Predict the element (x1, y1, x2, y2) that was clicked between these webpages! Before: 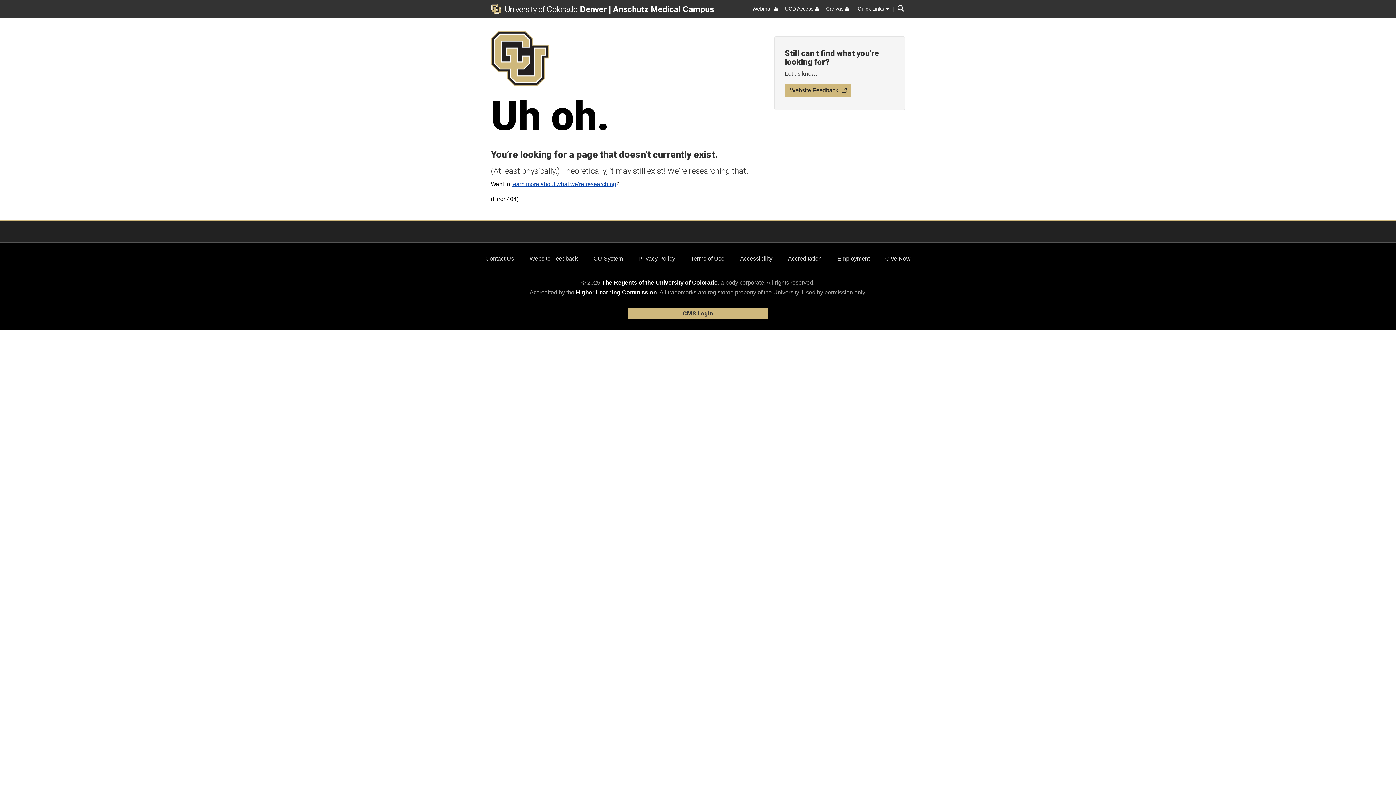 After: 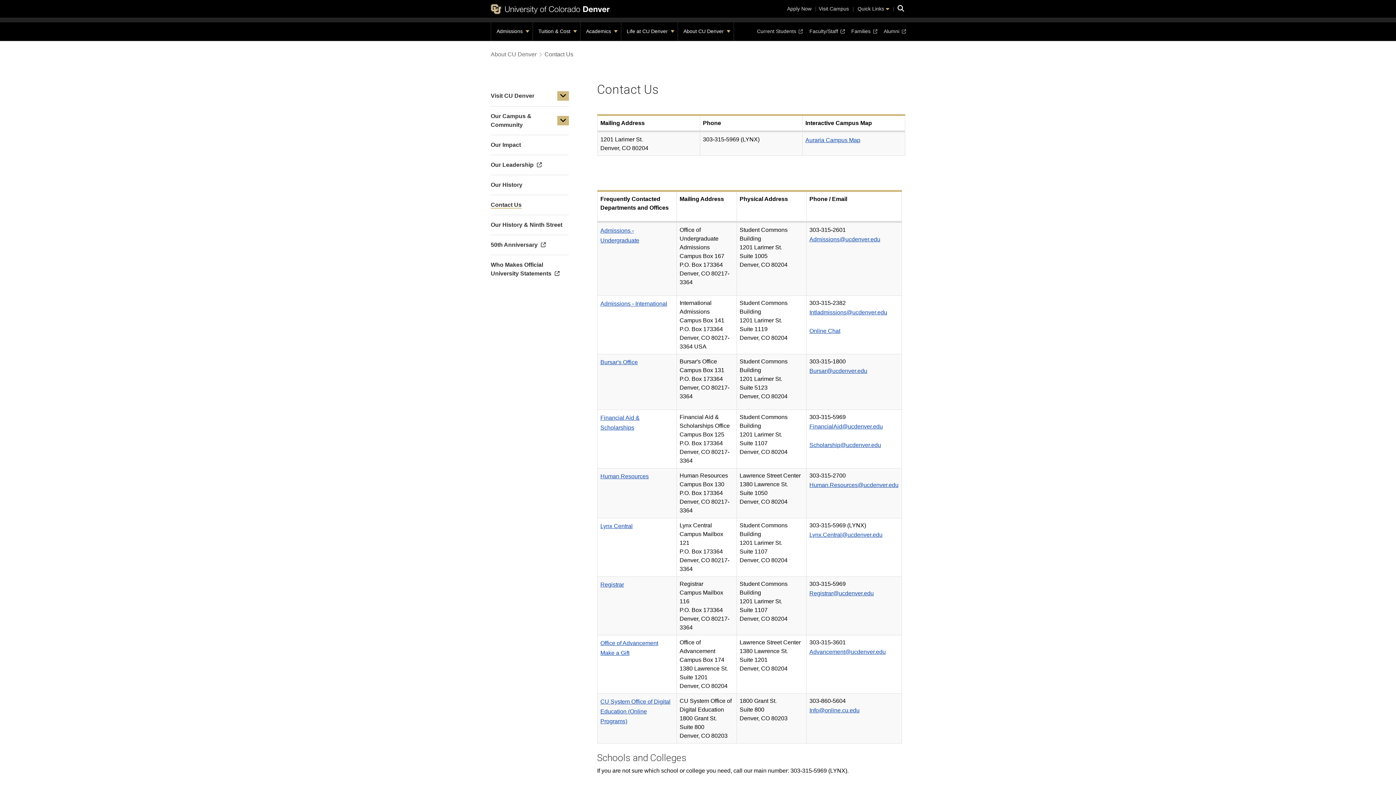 Action: label: Contact Us bbox: (485, 255, 514, 261)